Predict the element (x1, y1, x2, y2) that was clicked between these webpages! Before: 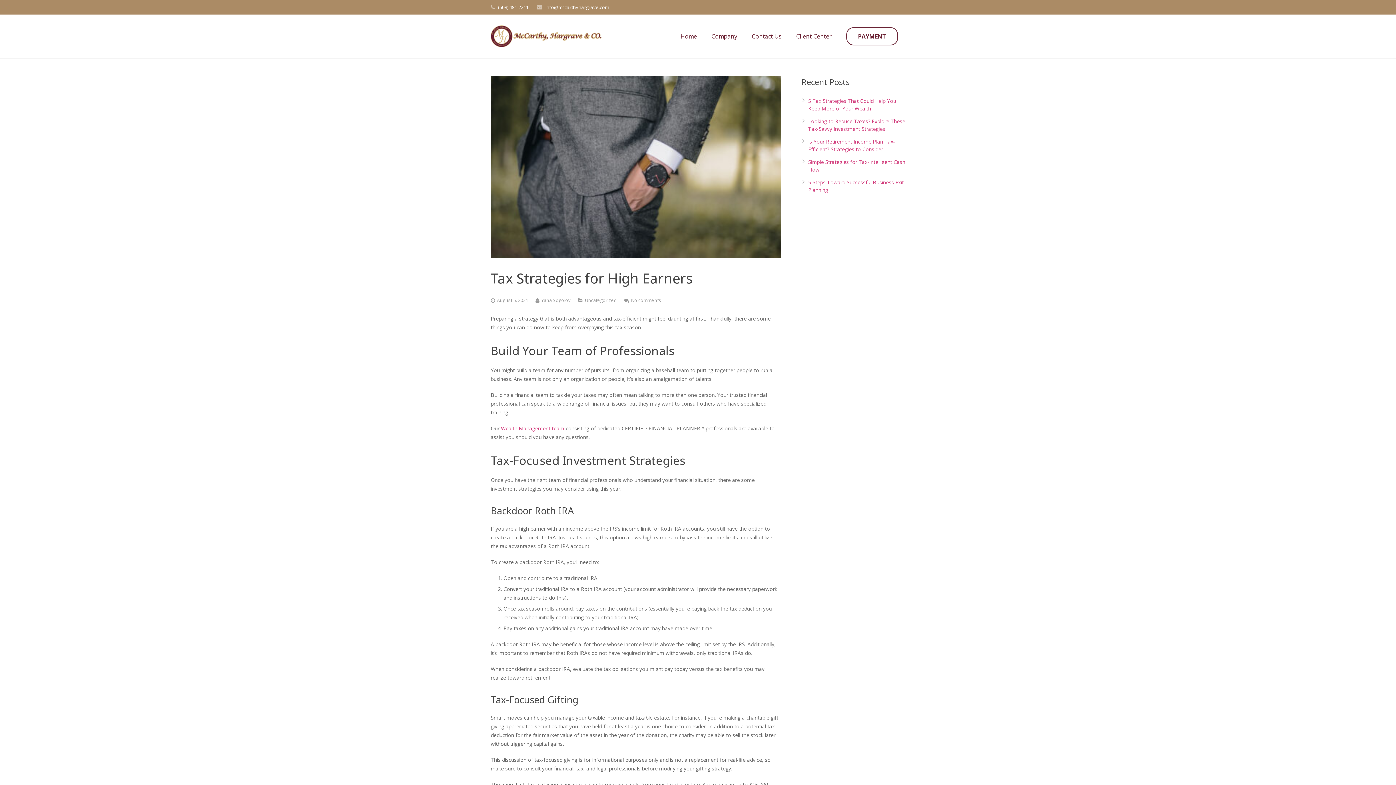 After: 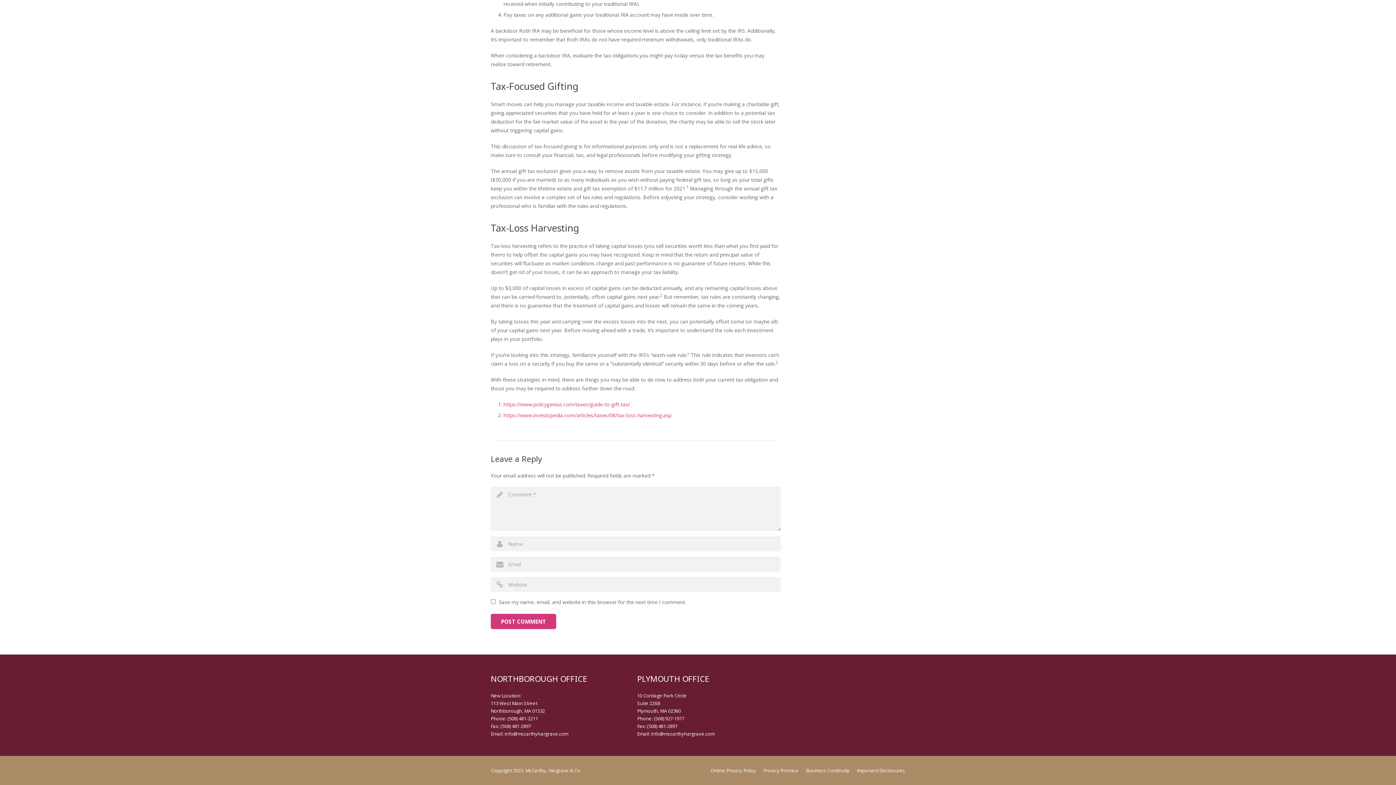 Action: label: No comments bbox: (631, 297, 661, 303)